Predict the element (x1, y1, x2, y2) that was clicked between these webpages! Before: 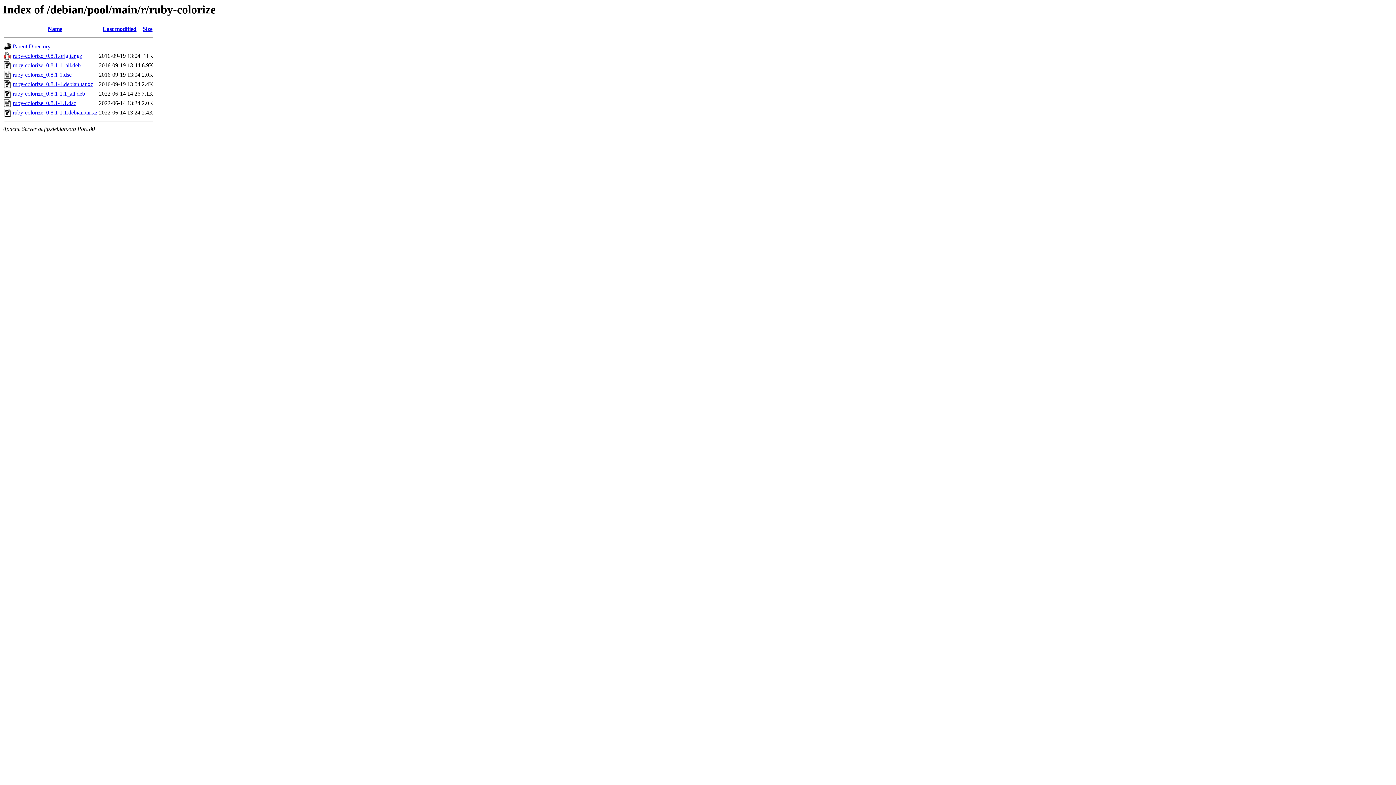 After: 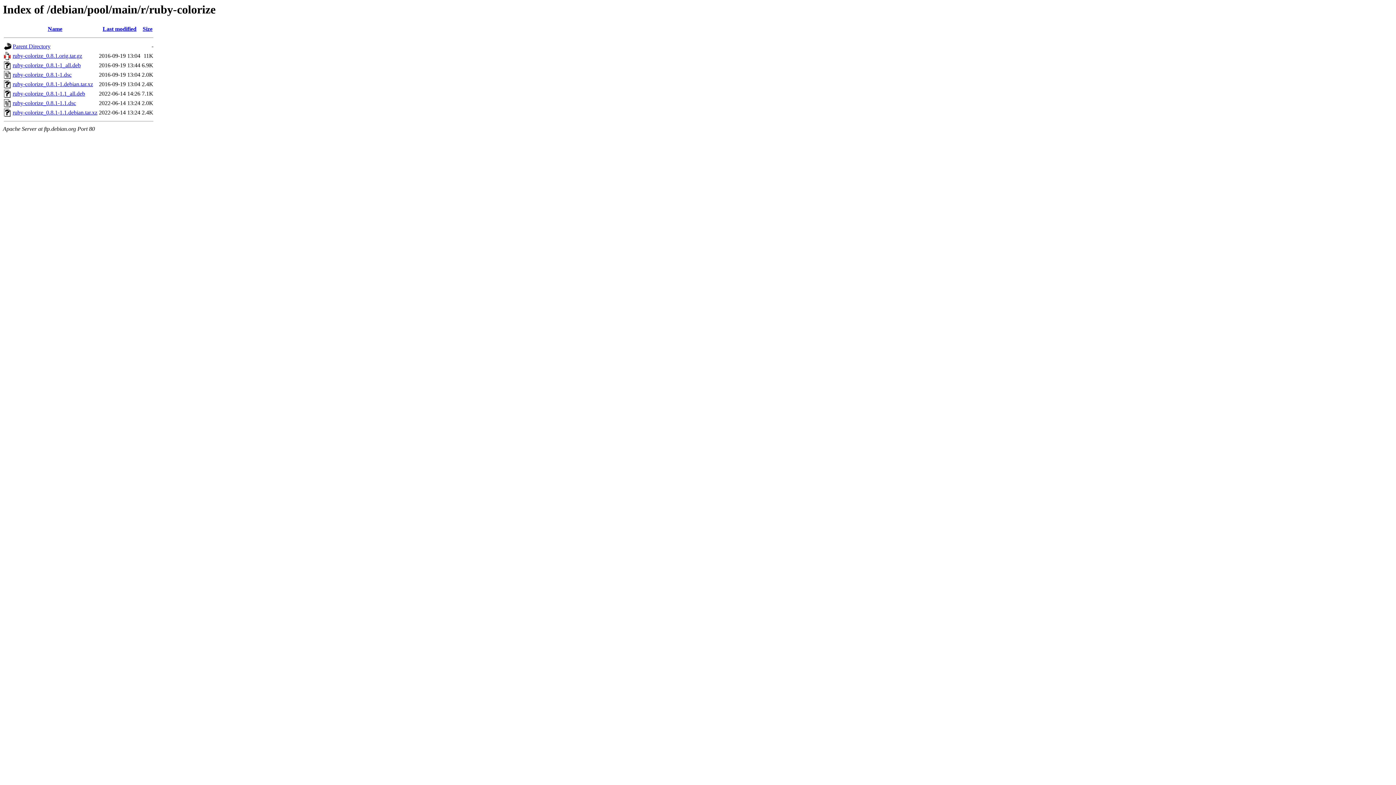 Action: bbox: (12, 109, 97, 115) label: ruby-colorize_0.8.1-1.1.debian.tar.xz